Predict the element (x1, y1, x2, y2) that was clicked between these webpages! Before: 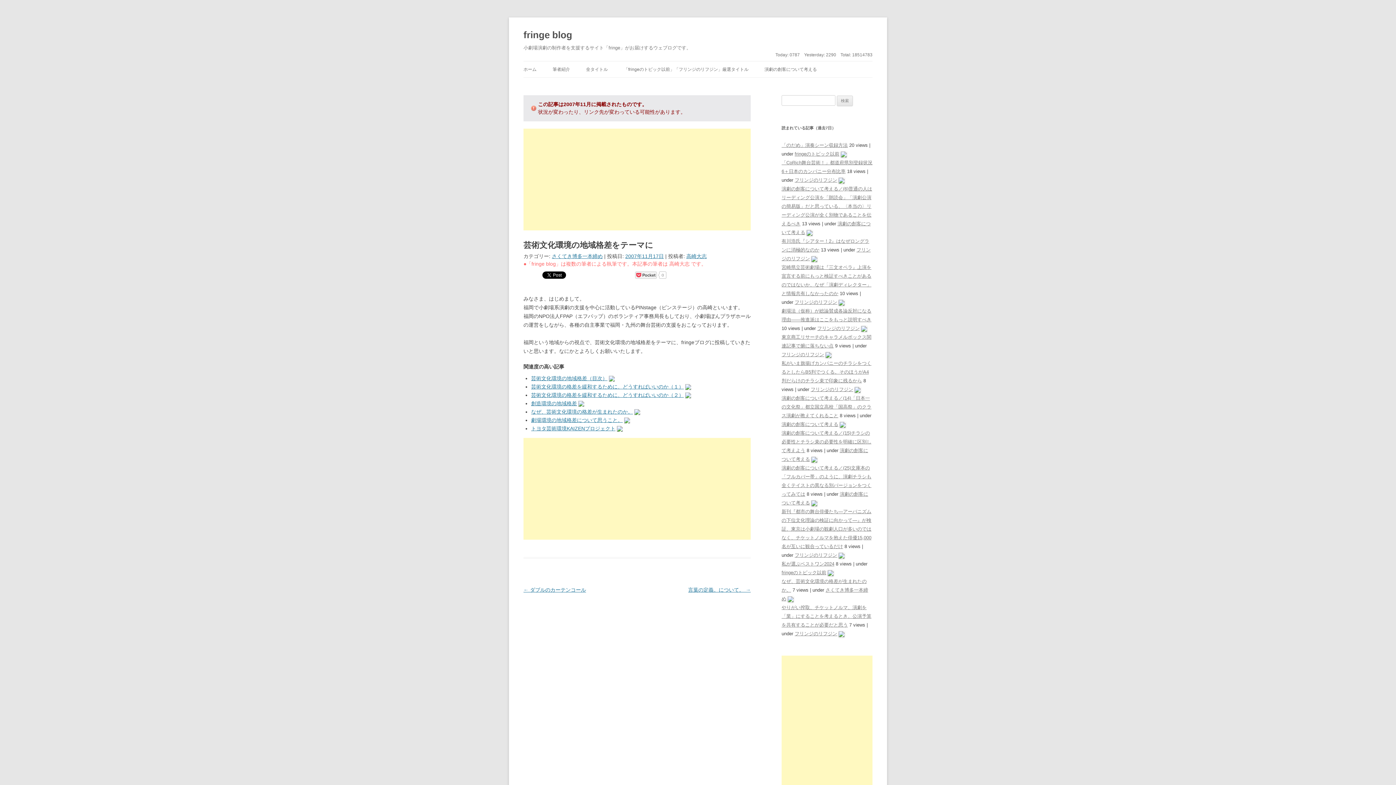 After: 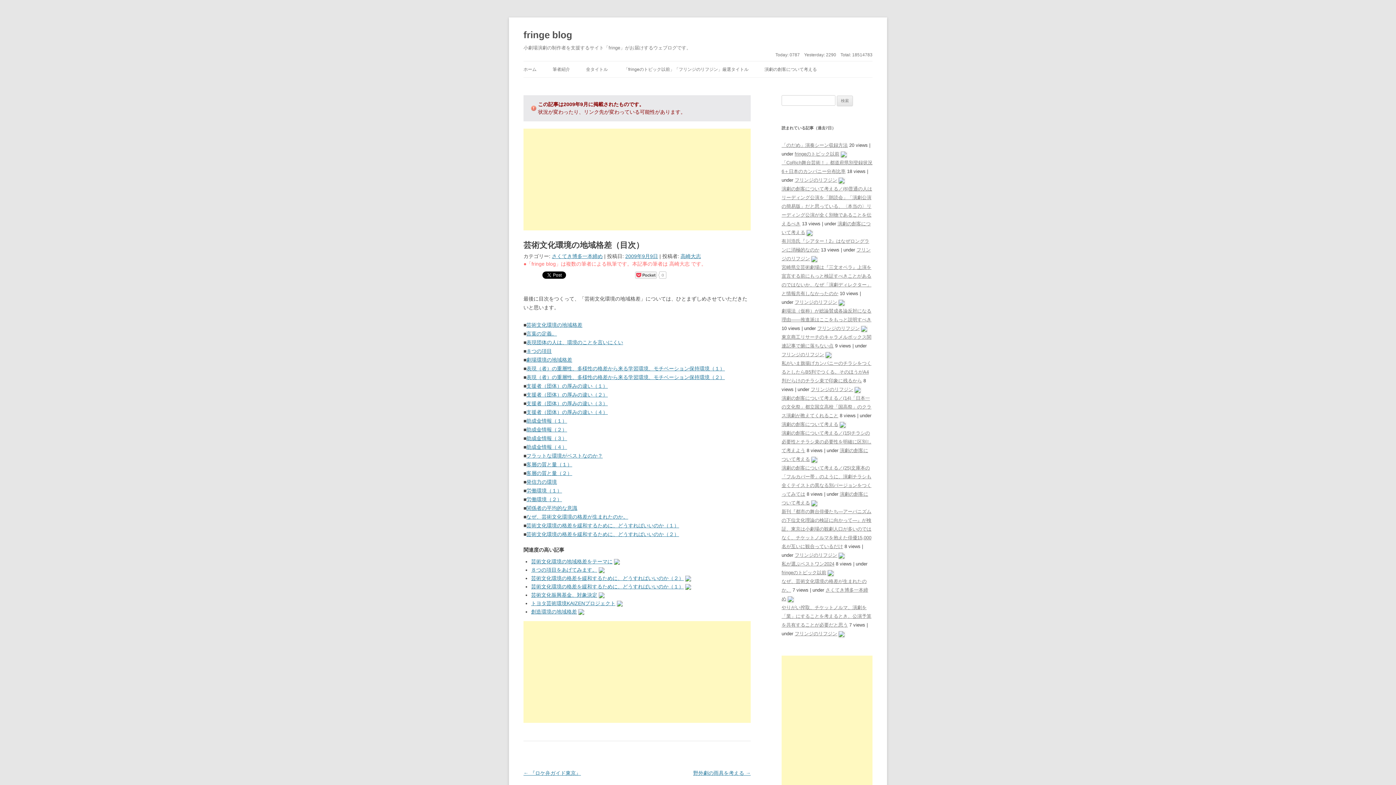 Action: label: 芸術文化環境の地域格差（目次） bbox: (531, 375, 607, 381)